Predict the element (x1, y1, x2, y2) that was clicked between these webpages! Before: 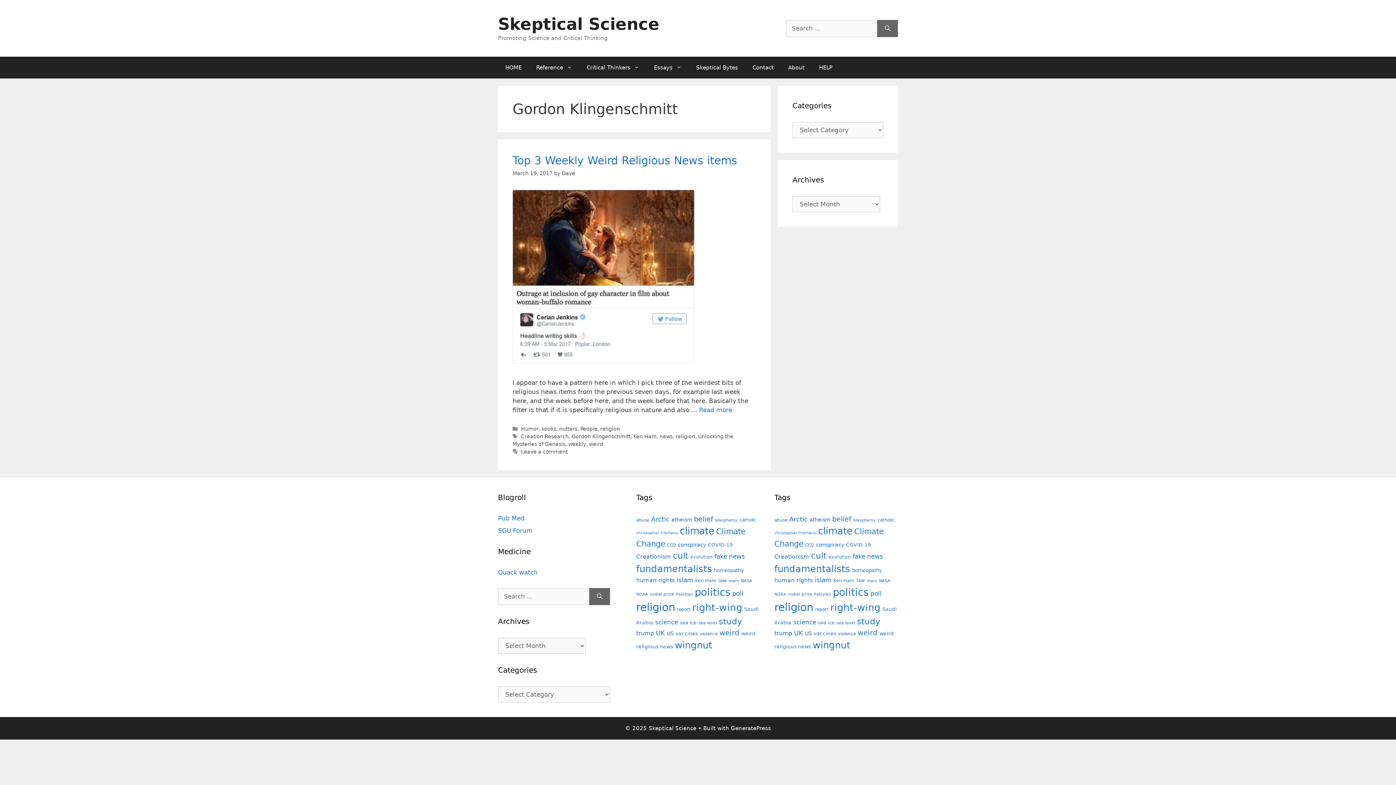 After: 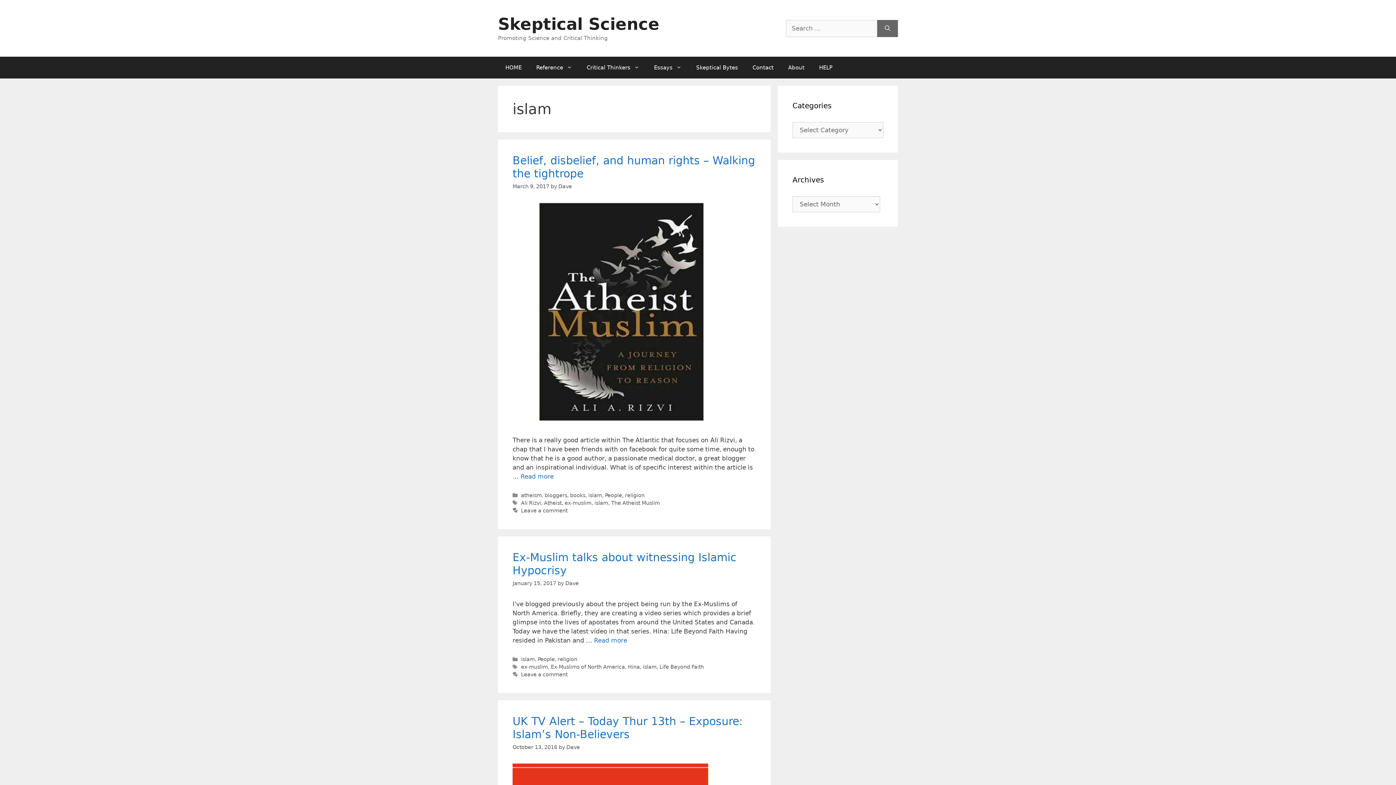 Action: label: islam (65 items) bbox: (676, 576, 693, 584)